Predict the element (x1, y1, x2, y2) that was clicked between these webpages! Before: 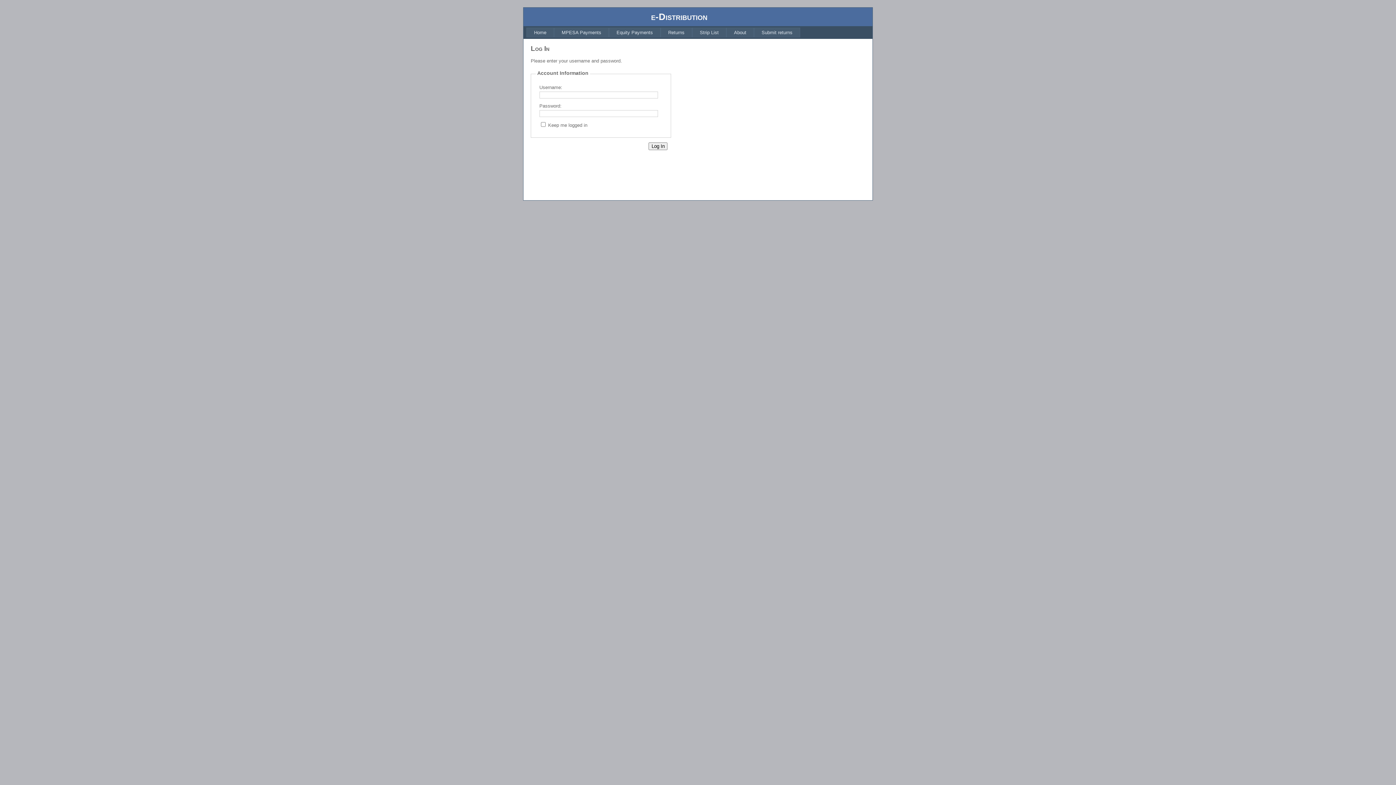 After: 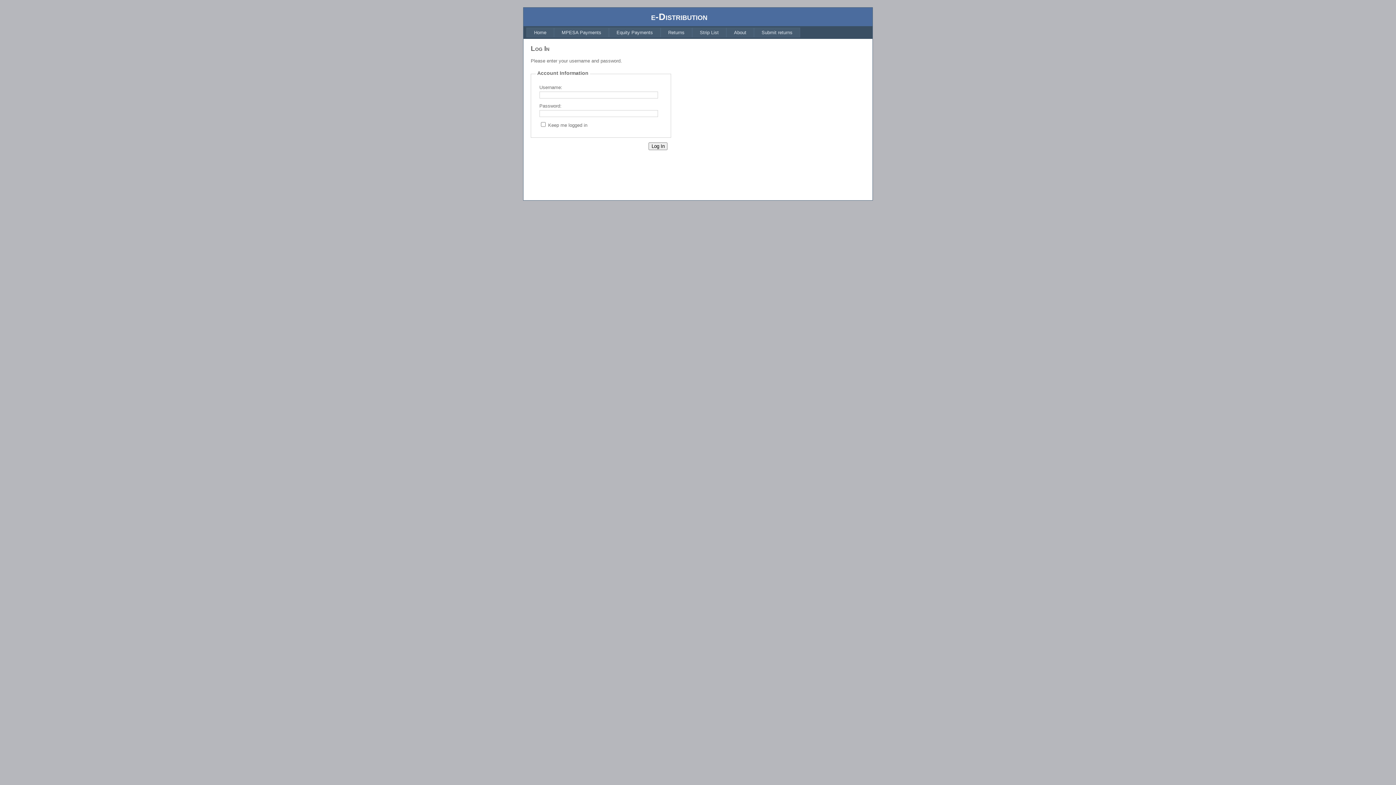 Action: label: Home bbox: (526, 27, 554, 37)